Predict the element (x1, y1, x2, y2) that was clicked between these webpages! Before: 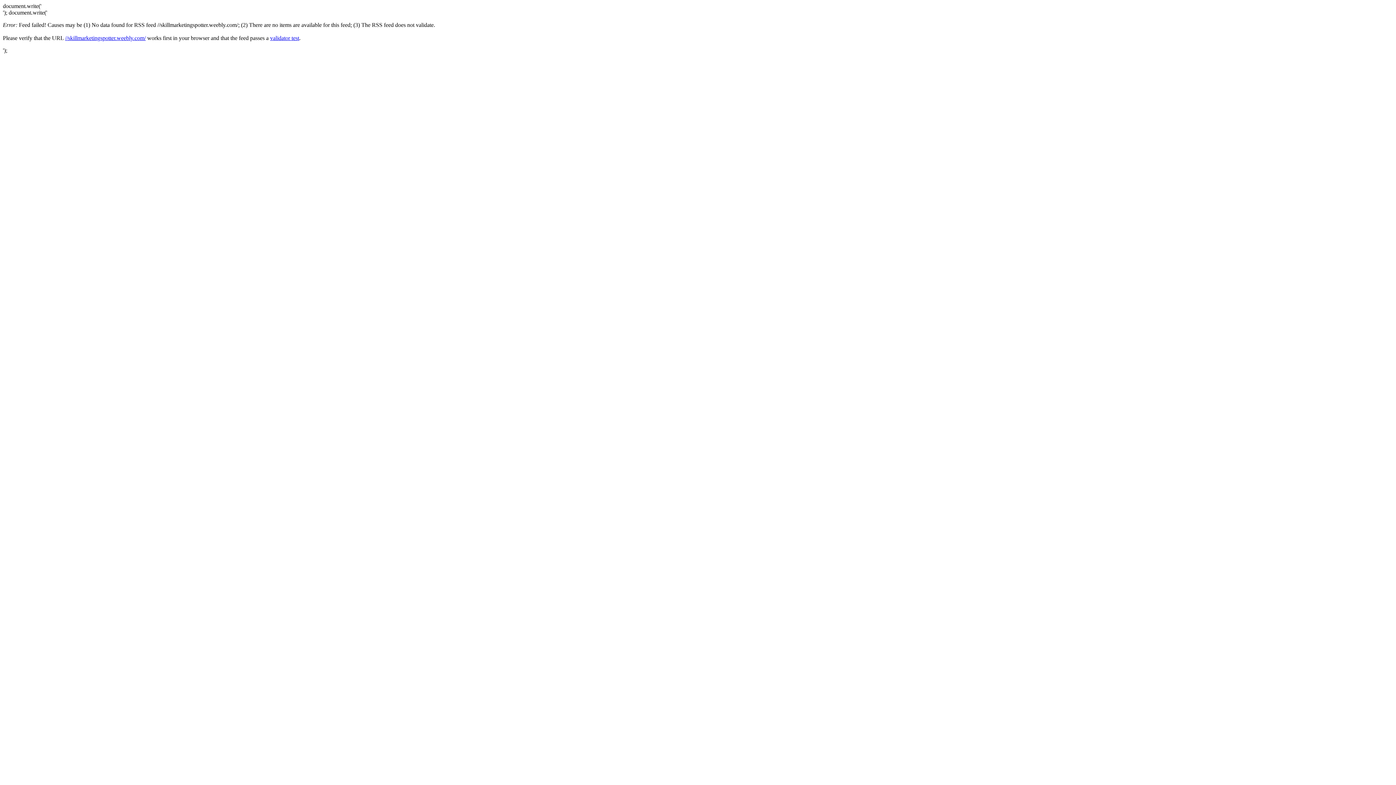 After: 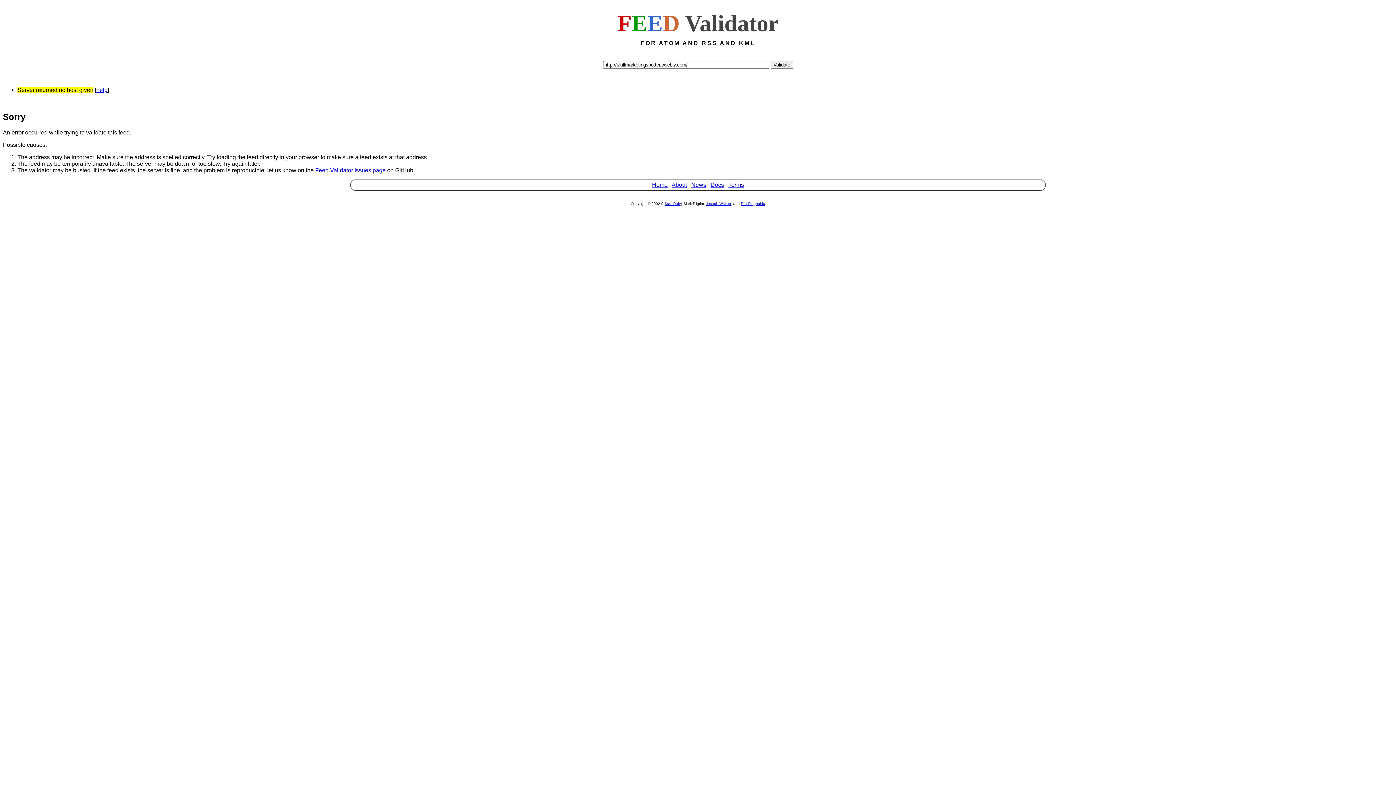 Action: label: validator test bbox: (270, 34, 299, 41)